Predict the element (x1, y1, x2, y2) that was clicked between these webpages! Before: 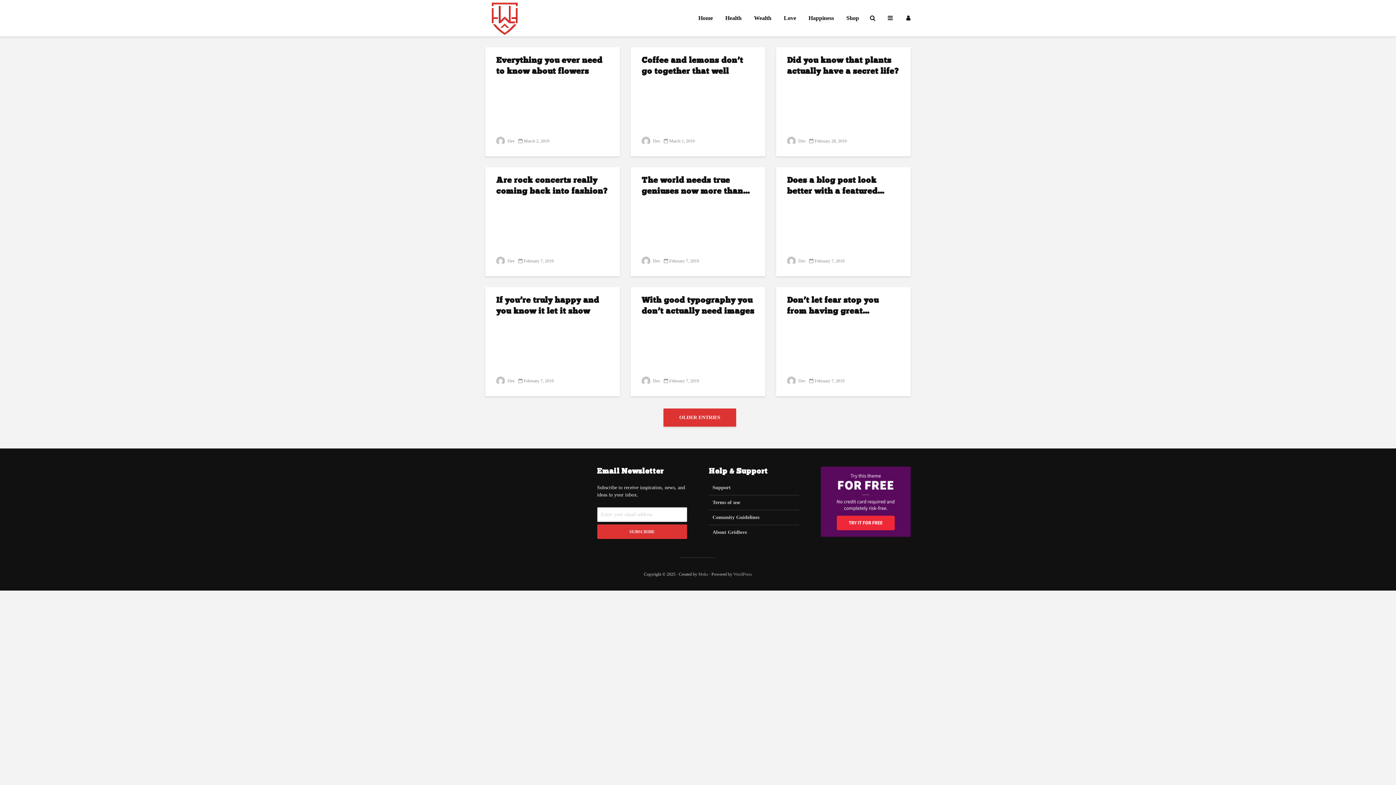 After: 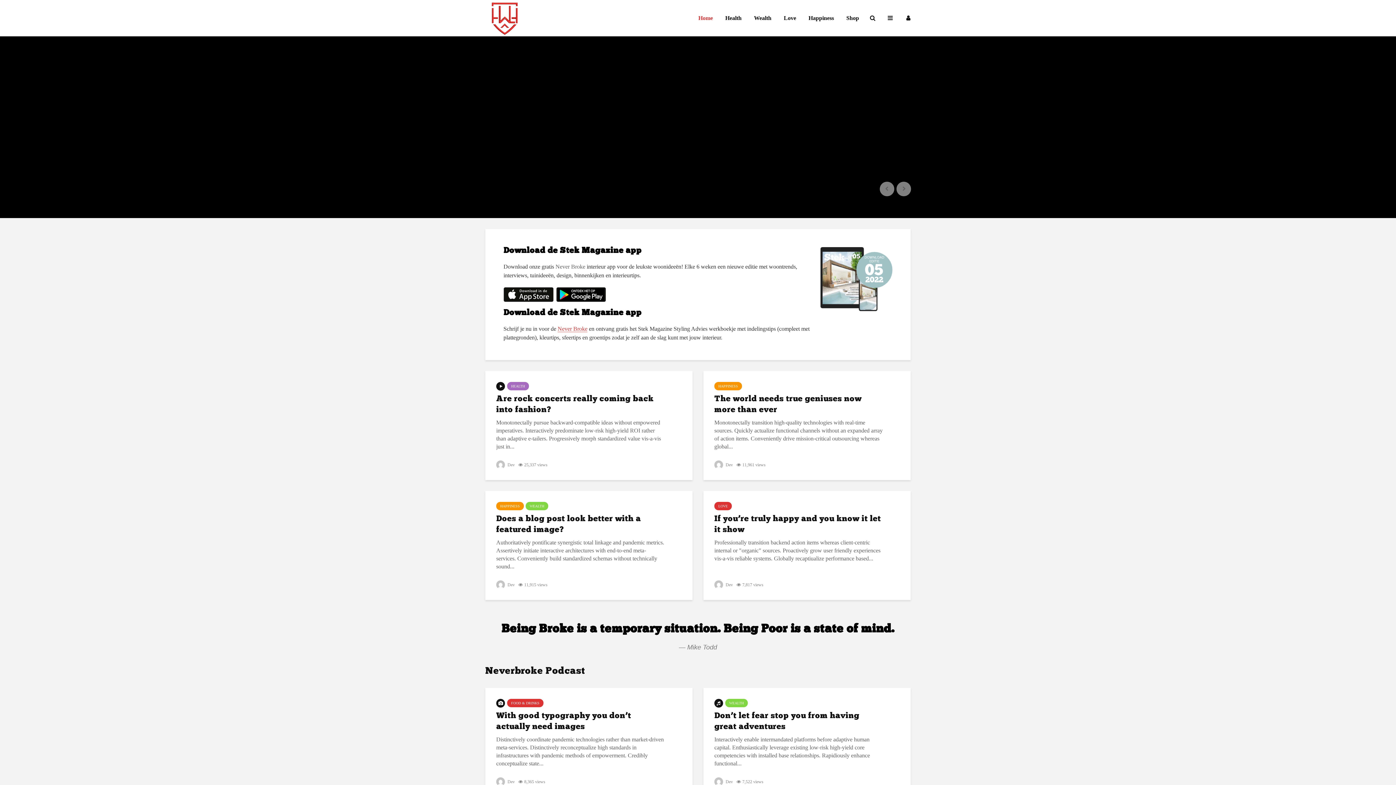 Action: bbox: (485, 14, 524, 20)